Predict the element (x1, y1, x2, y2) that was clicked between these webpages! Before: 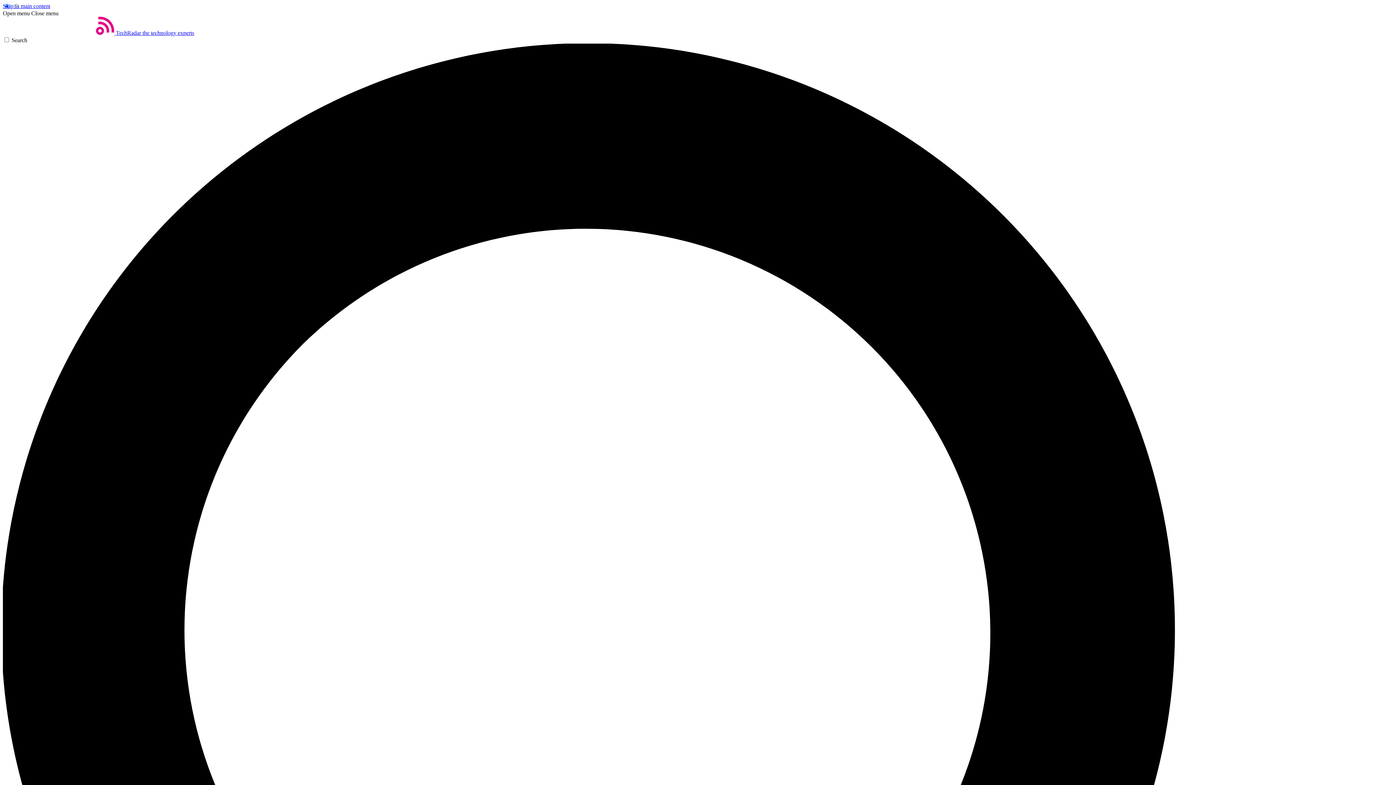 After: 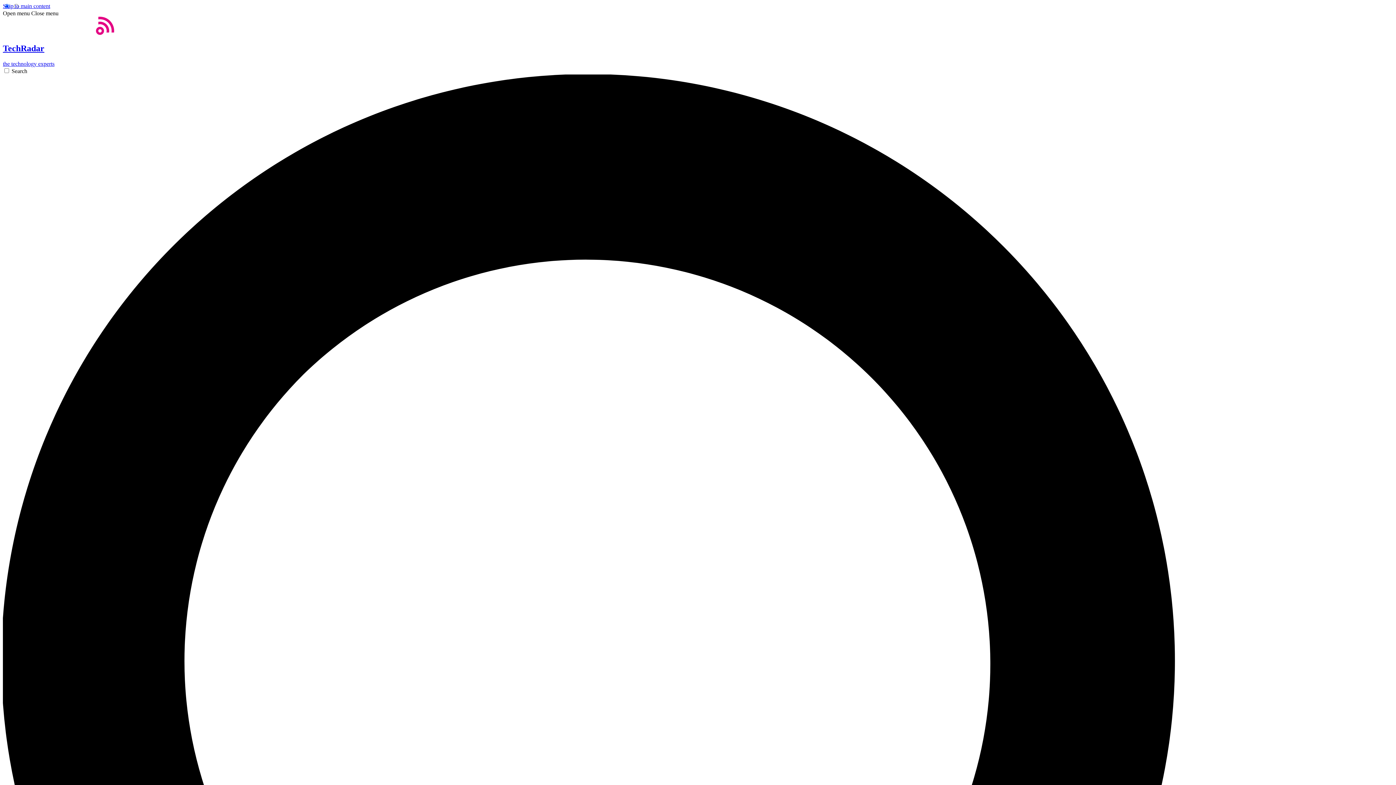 Action: label: Home bbox: (2, 29, 194, 36)